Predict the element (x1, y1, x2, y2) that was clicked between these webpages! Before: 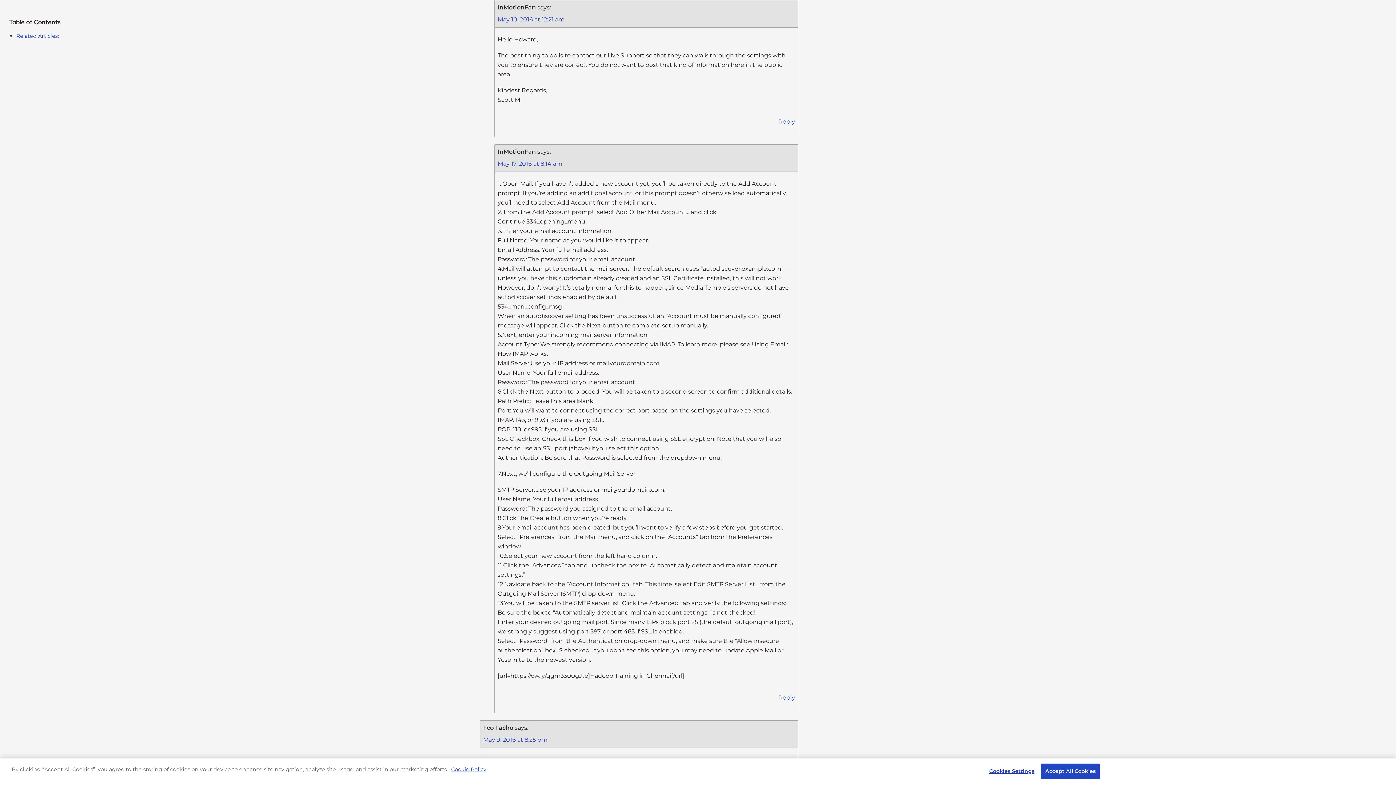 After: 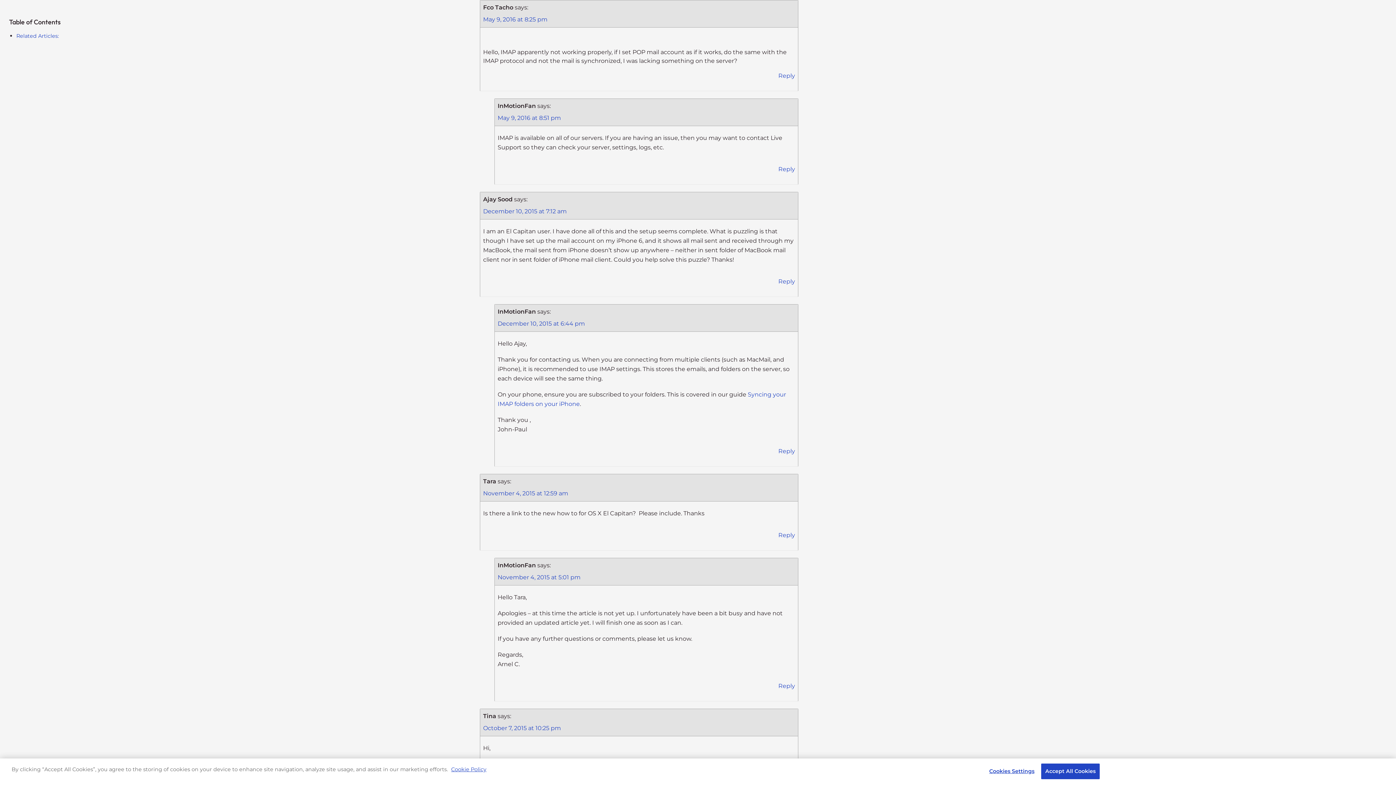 Action: bbox: (483, 736, 547, 743) label: May 9, 2016 at 8:25 pm